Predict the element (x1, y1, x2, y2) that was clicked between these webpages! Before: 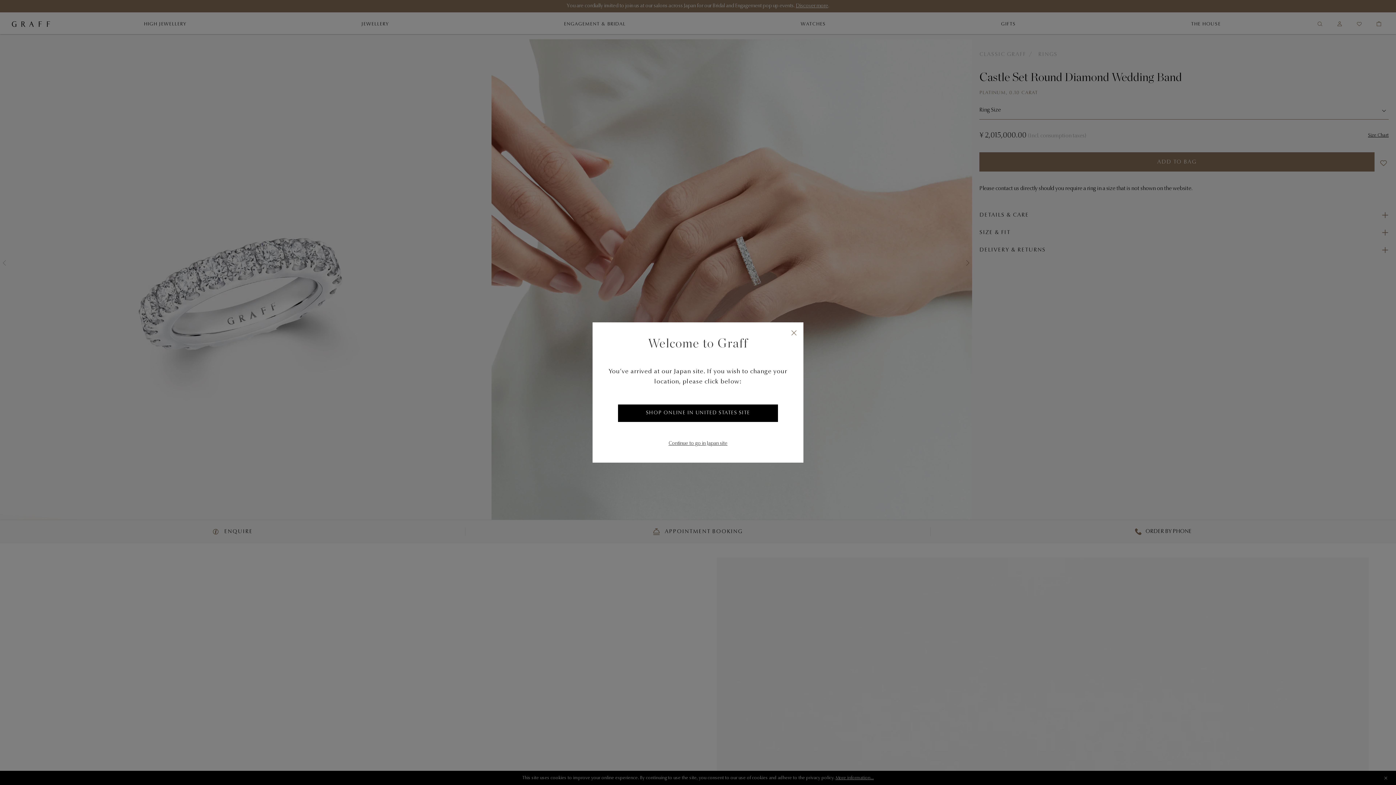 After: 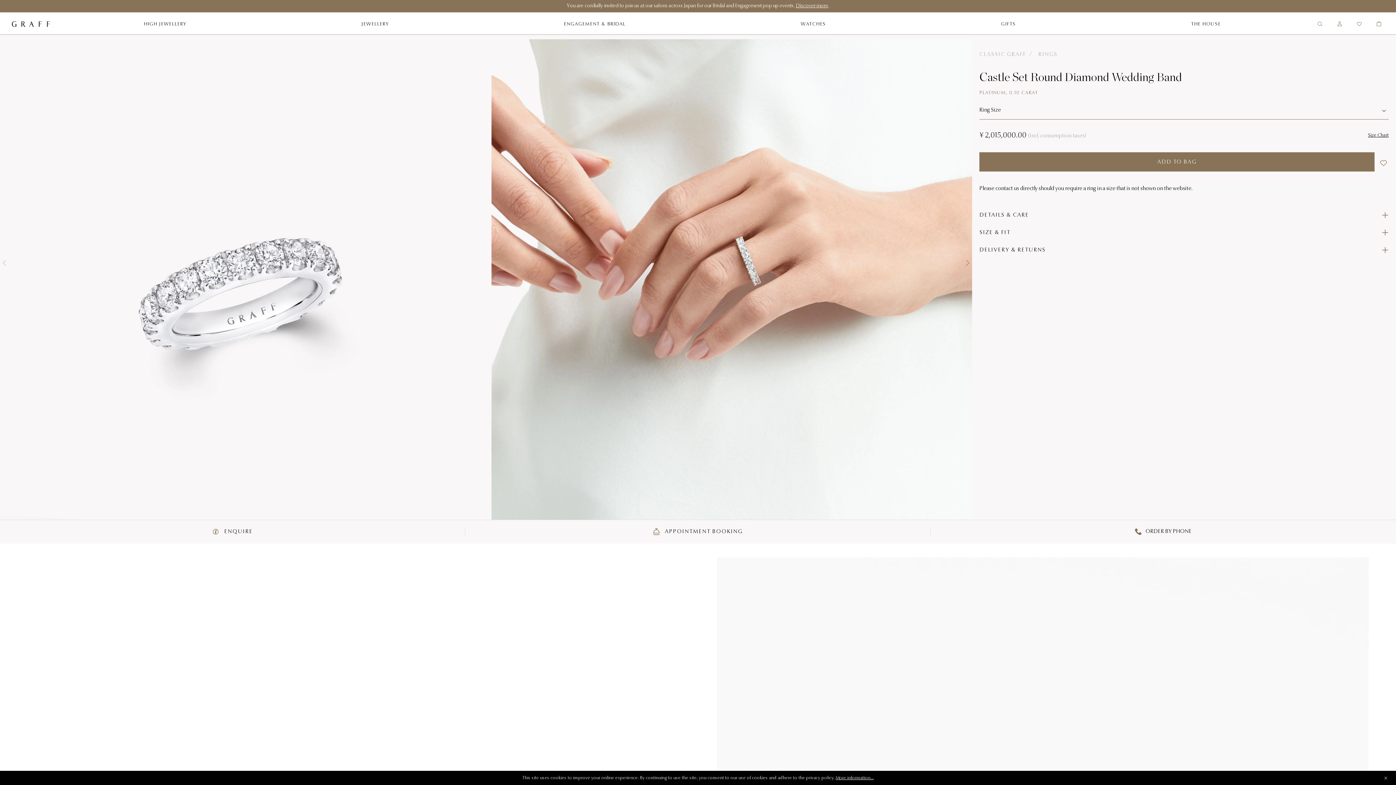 Action: label: Continue to go in Japan site bbox: (668, 439, 727, 448)